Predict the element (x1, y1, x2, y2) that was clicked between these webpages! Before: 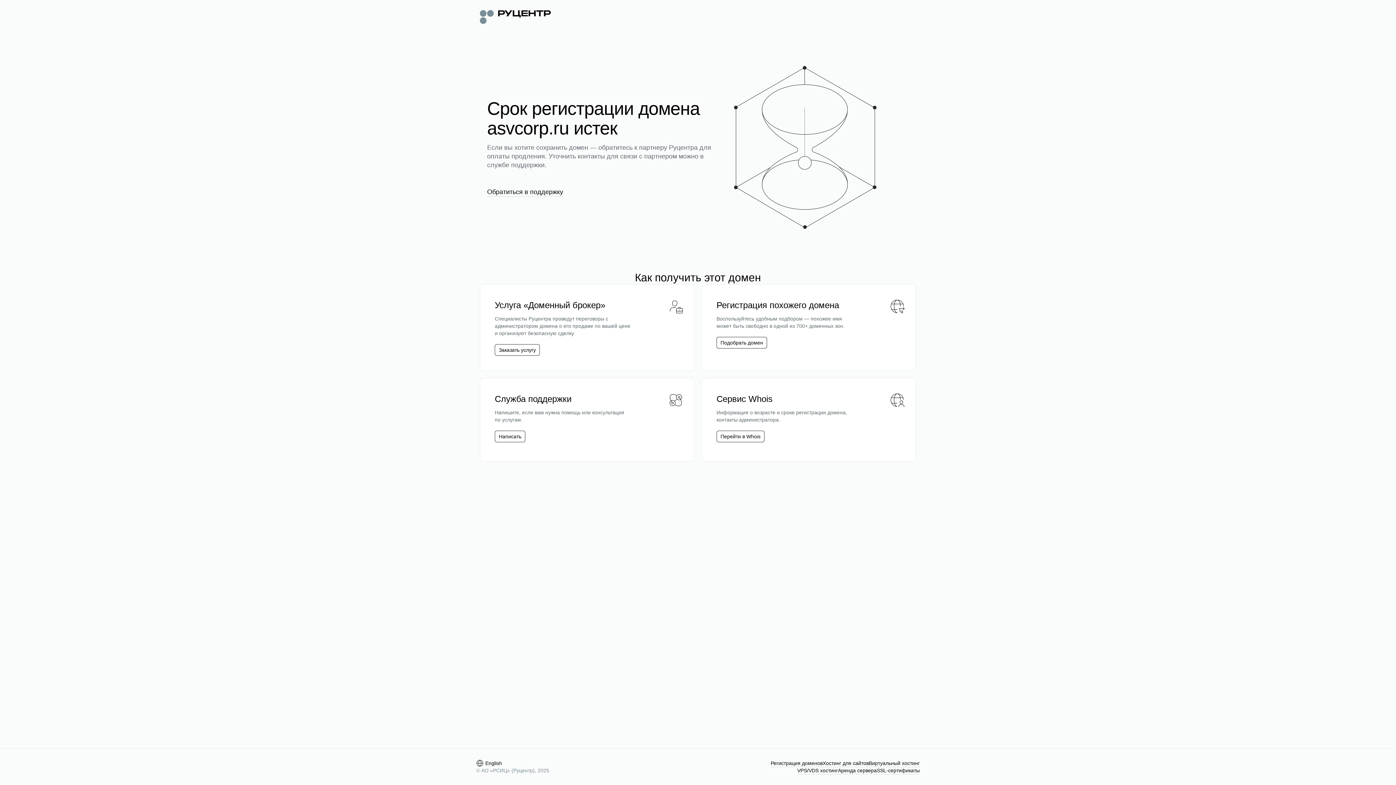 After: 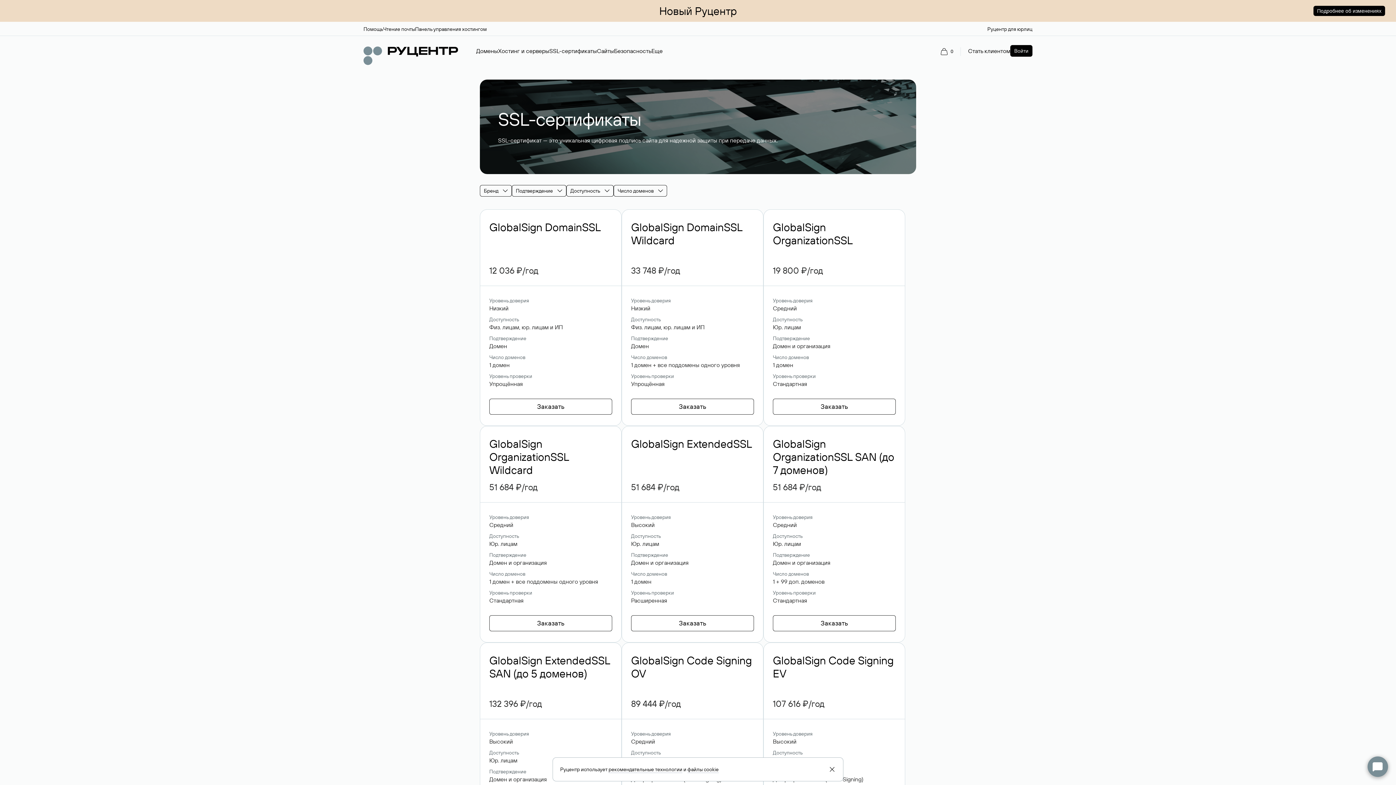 Action: bbox: (877, 767, 920, 774) label: SSL-сертификаты